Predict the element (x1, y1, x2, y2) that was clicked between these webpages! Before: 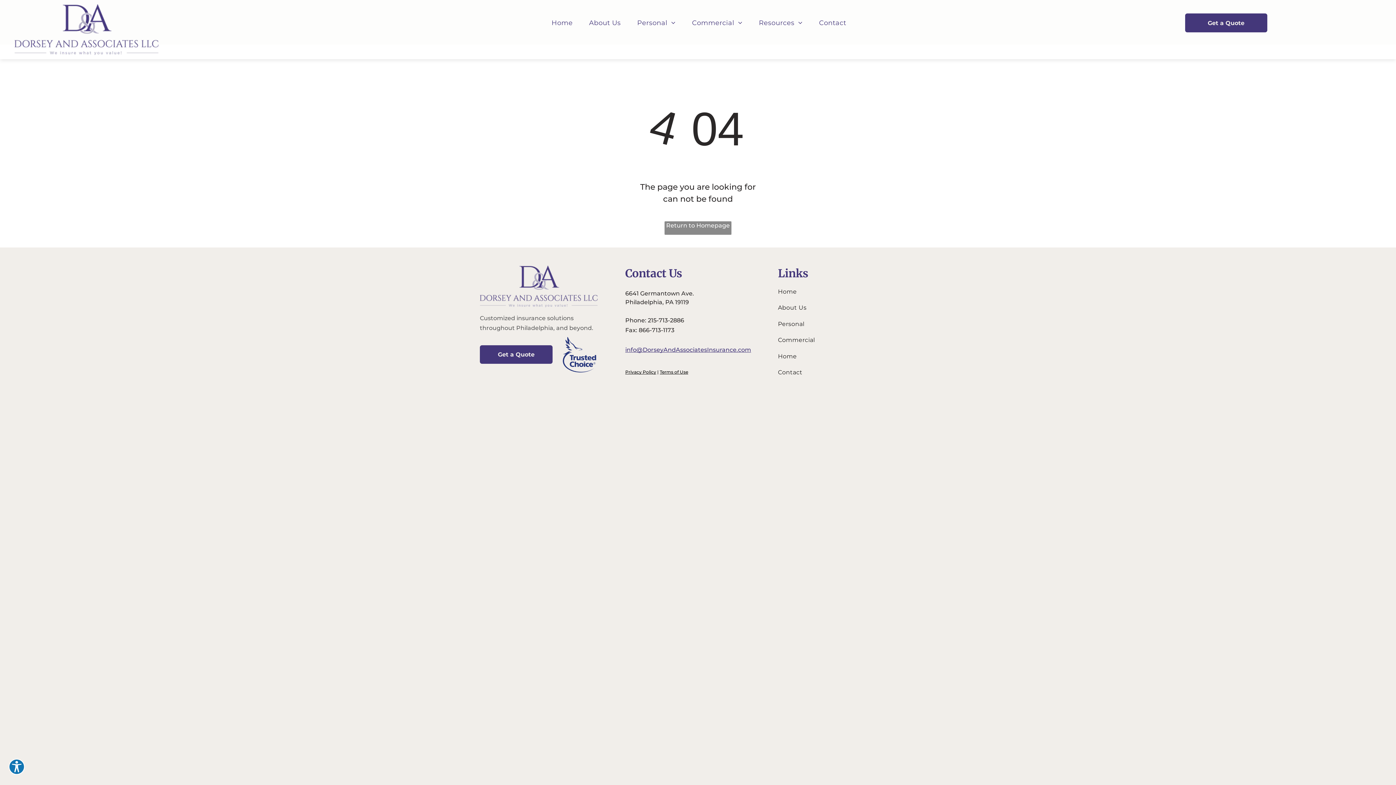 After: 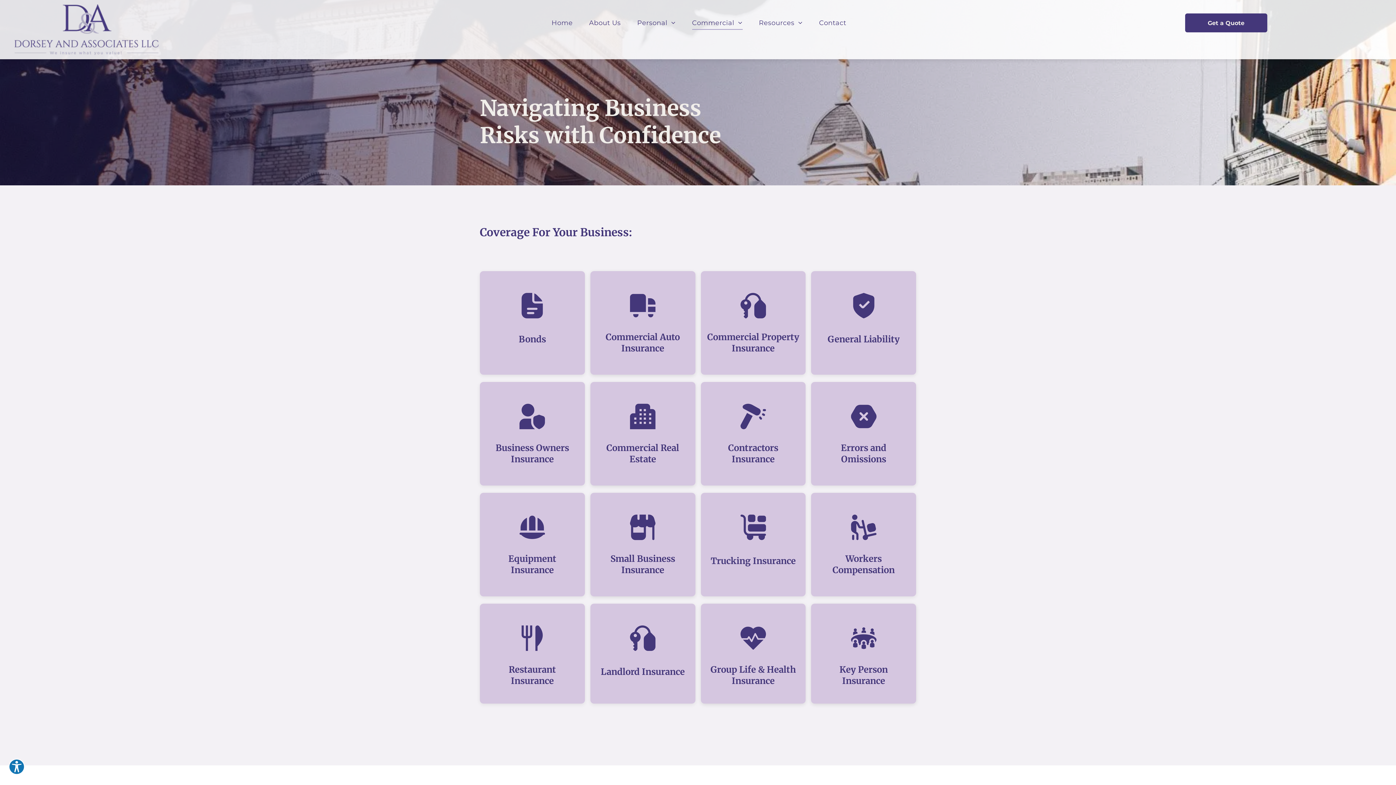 Action: bbox: (778, 332, 913, 348) label: Commercial